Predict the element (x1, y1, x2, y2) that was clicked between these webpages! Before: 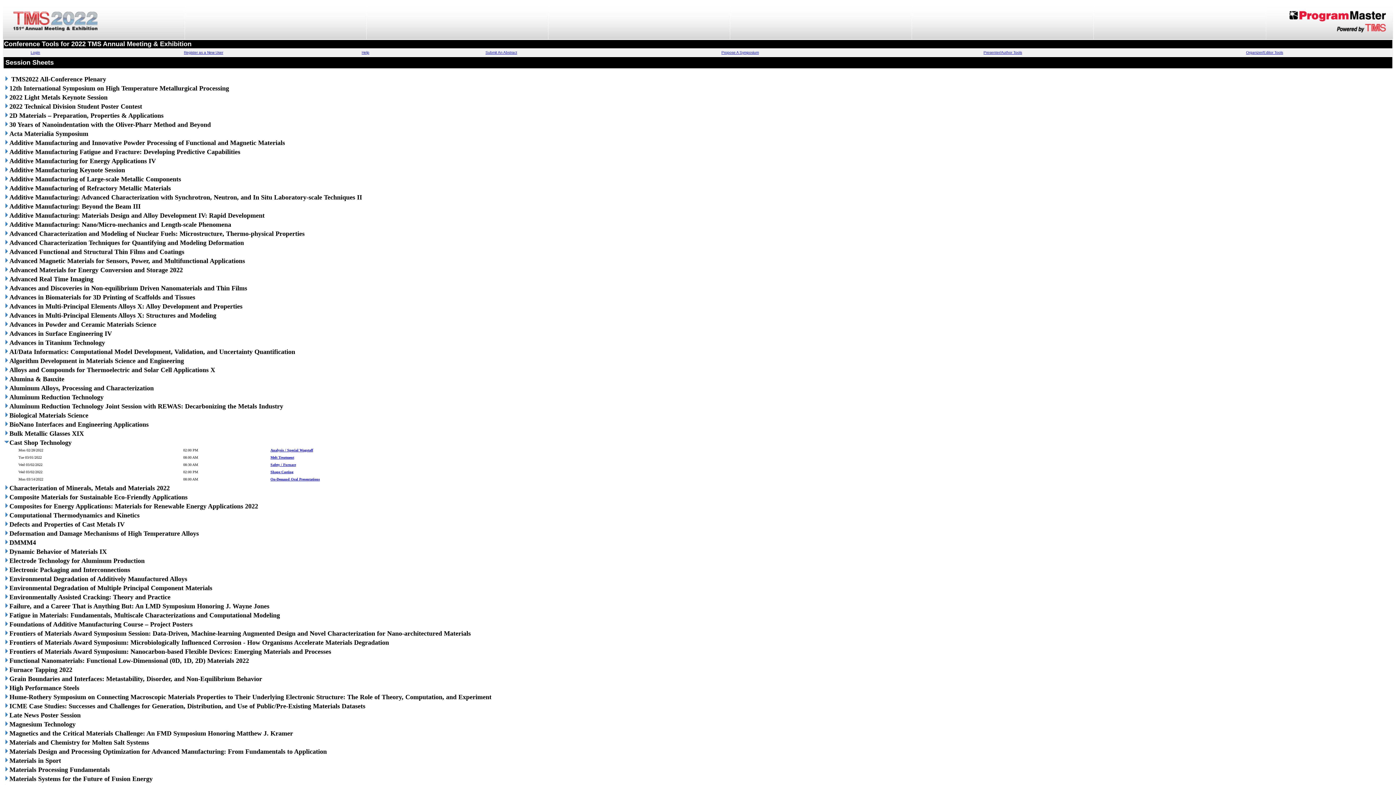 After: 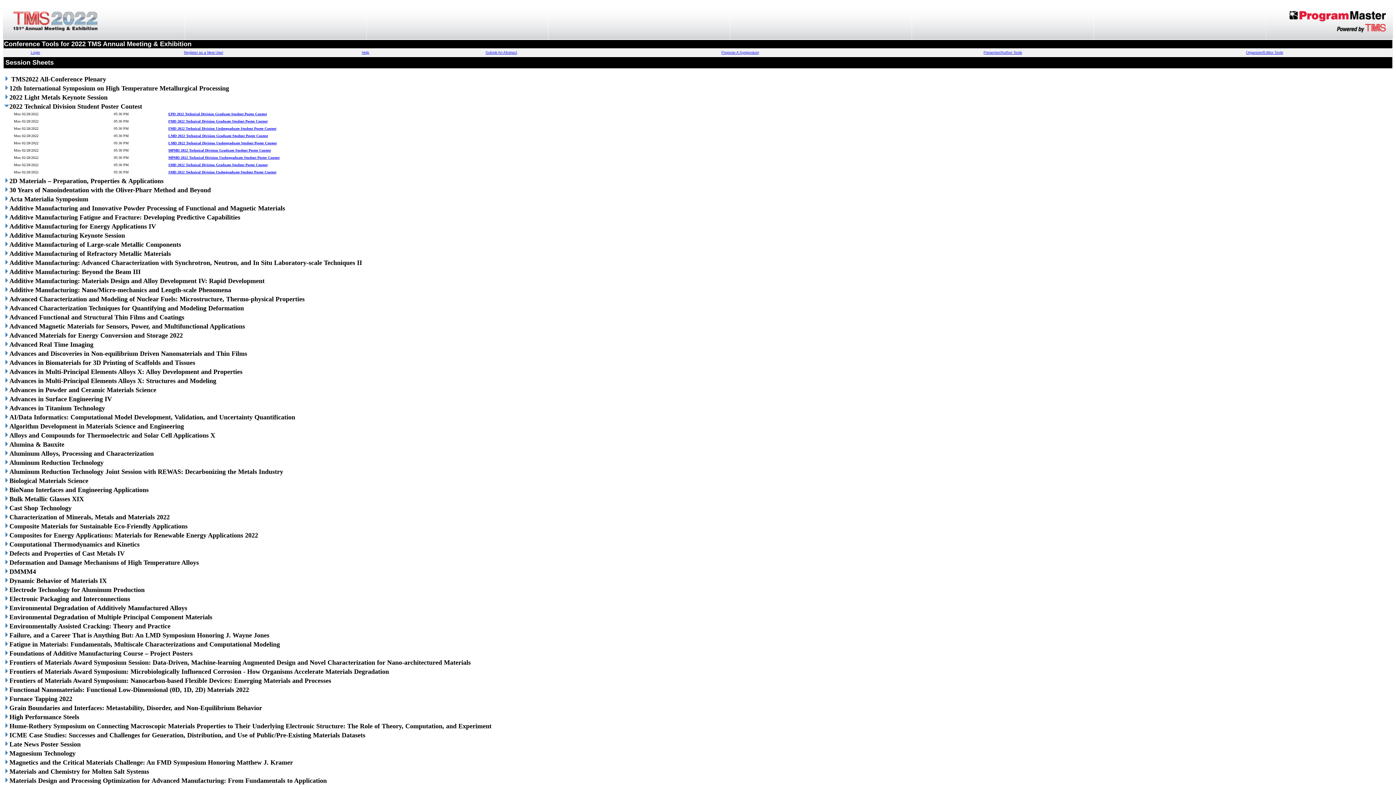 Action: bbox: (3, 103, 9, 109)